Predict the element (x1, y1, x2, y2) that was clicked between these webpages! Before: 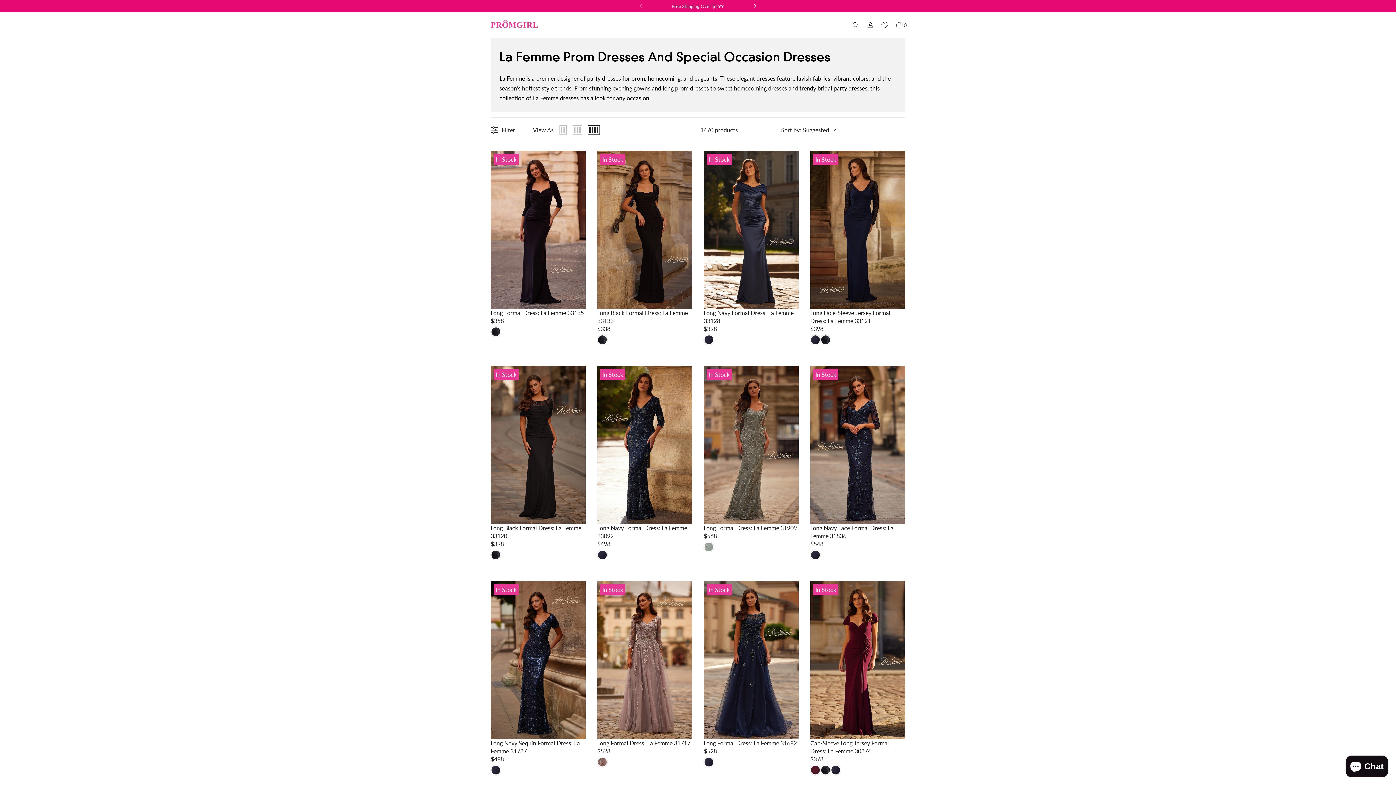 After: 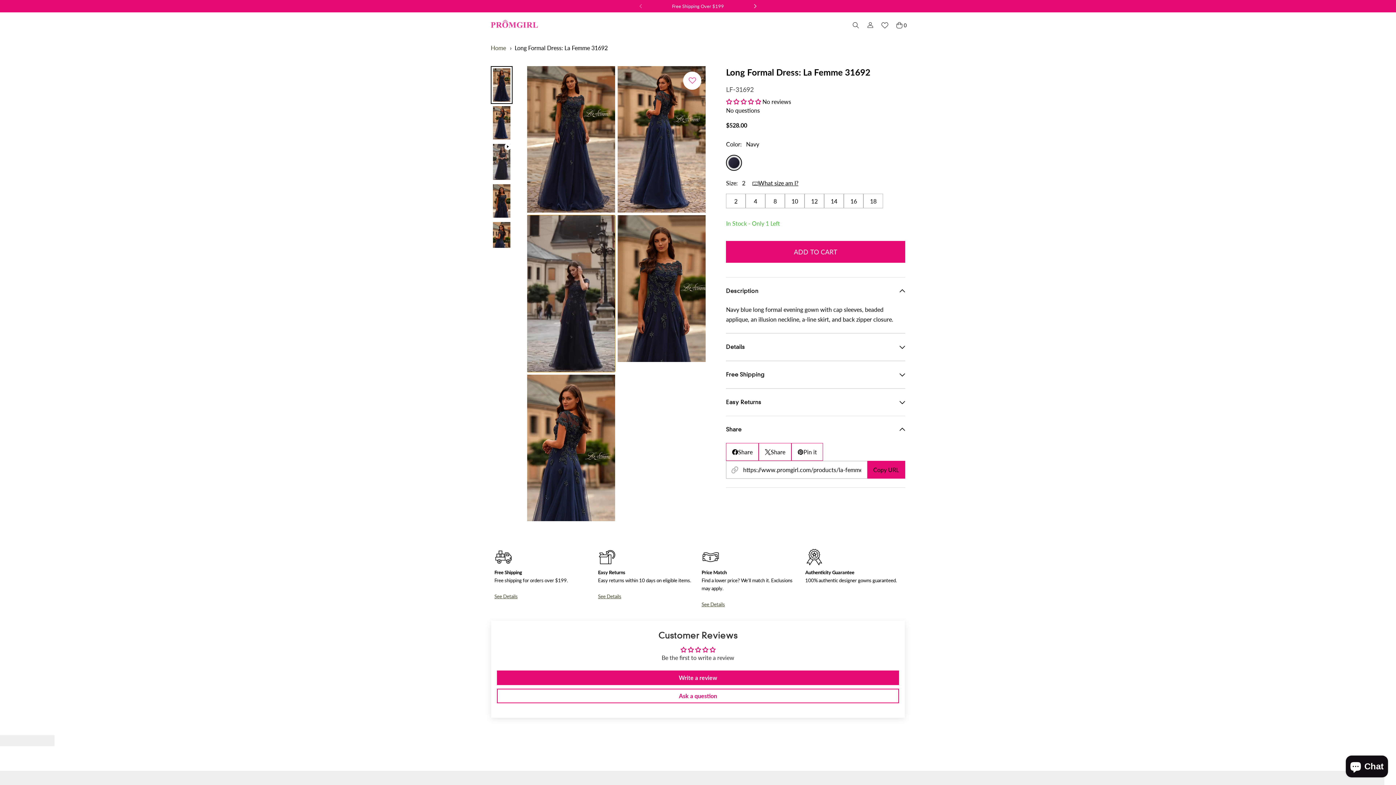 Action: label: Long Formal Dress: La Femme 31692 bbox: (704, 739, 797, 747)